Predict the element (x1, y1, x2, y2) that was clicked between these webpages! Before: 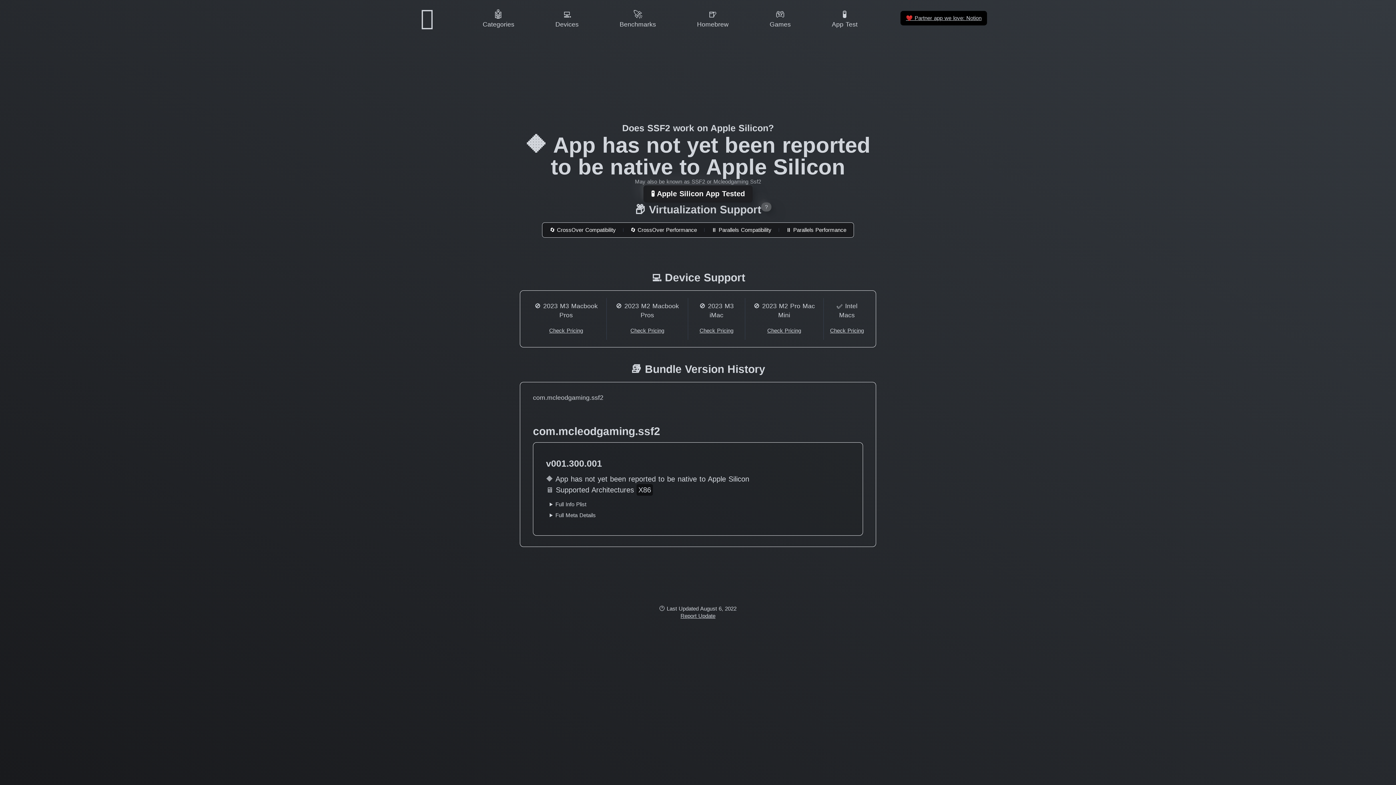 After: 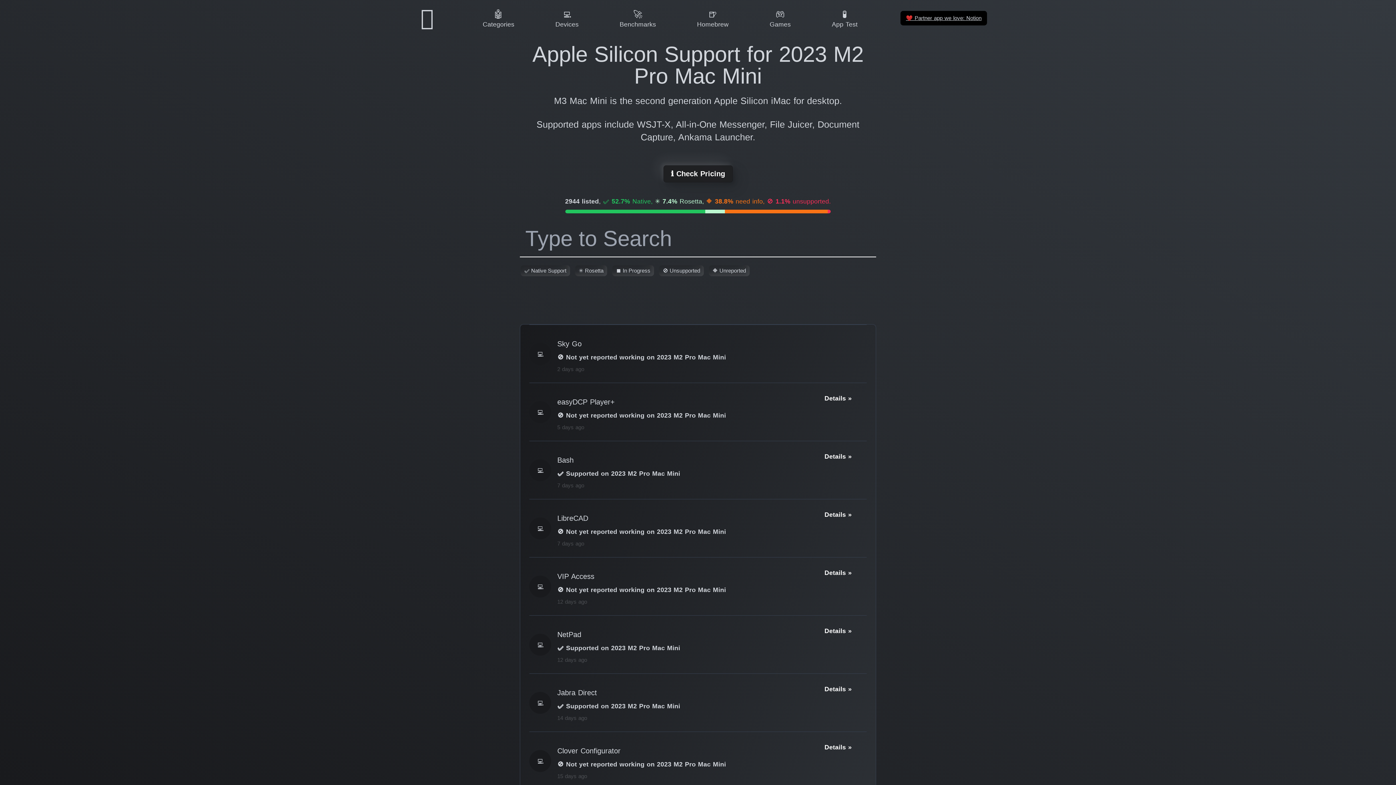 Action: label: SSF2 has not been reported to work on 2023 M2 Pro Mac Mini bbox: (748, 298, 819, 323)